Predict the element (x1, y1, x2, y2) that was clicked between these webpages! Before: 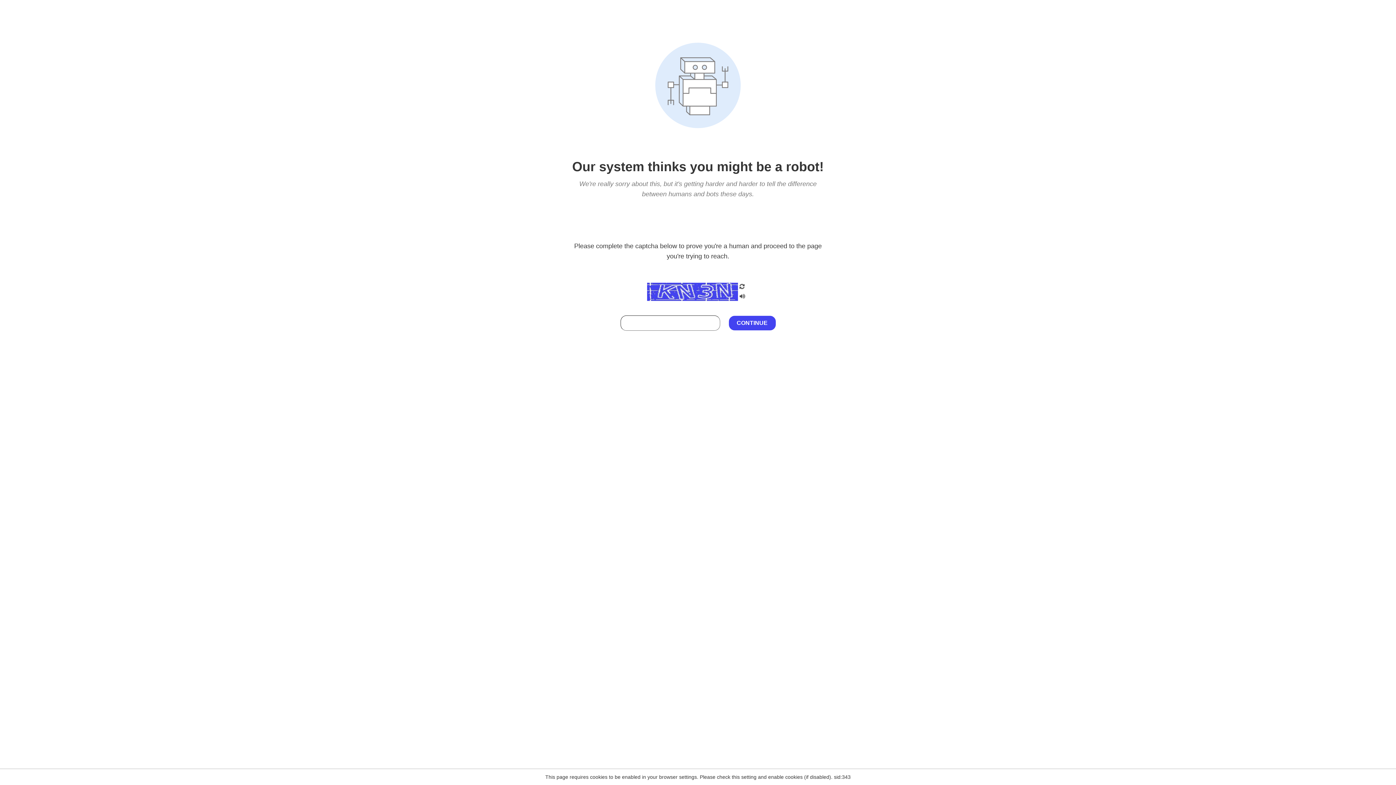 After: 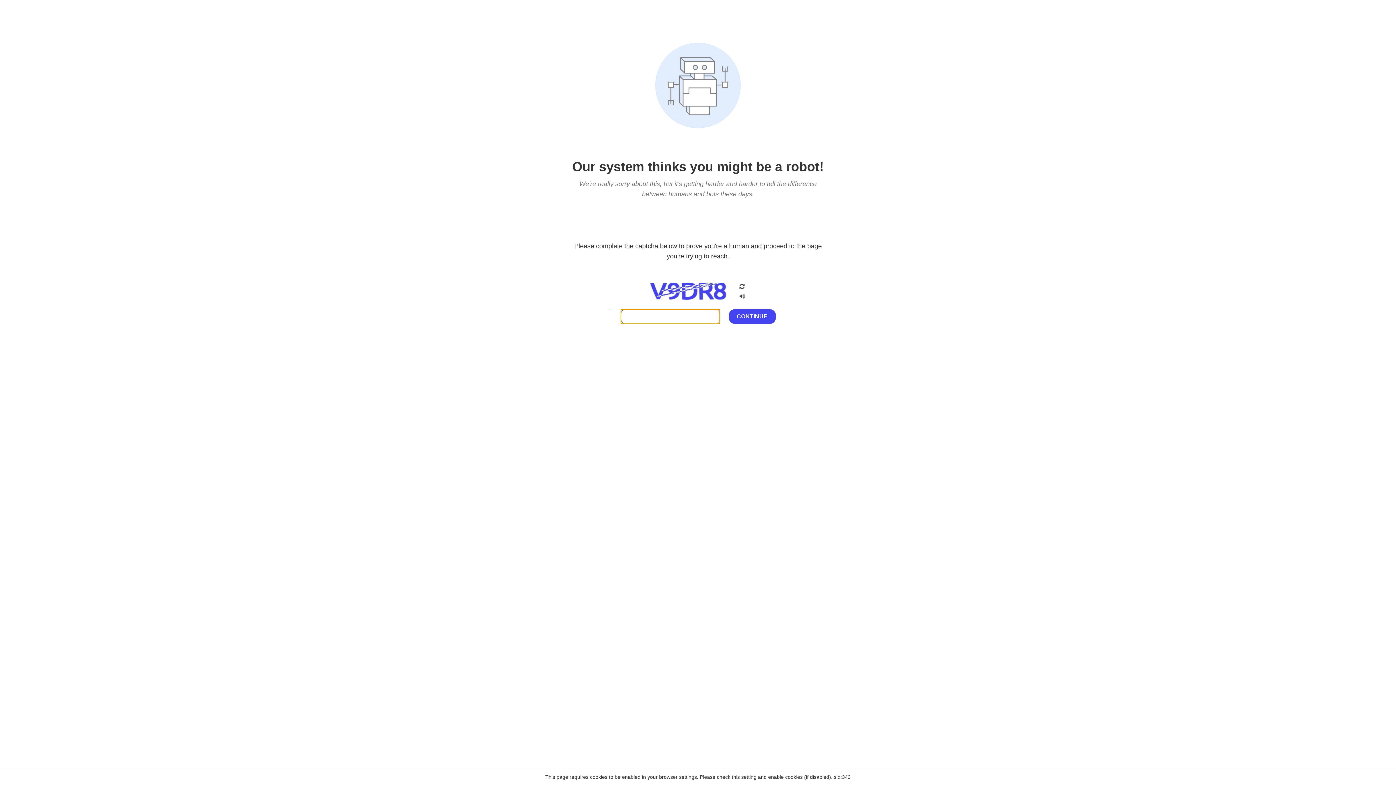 Action: bbox: (738, 200, 746, 210)